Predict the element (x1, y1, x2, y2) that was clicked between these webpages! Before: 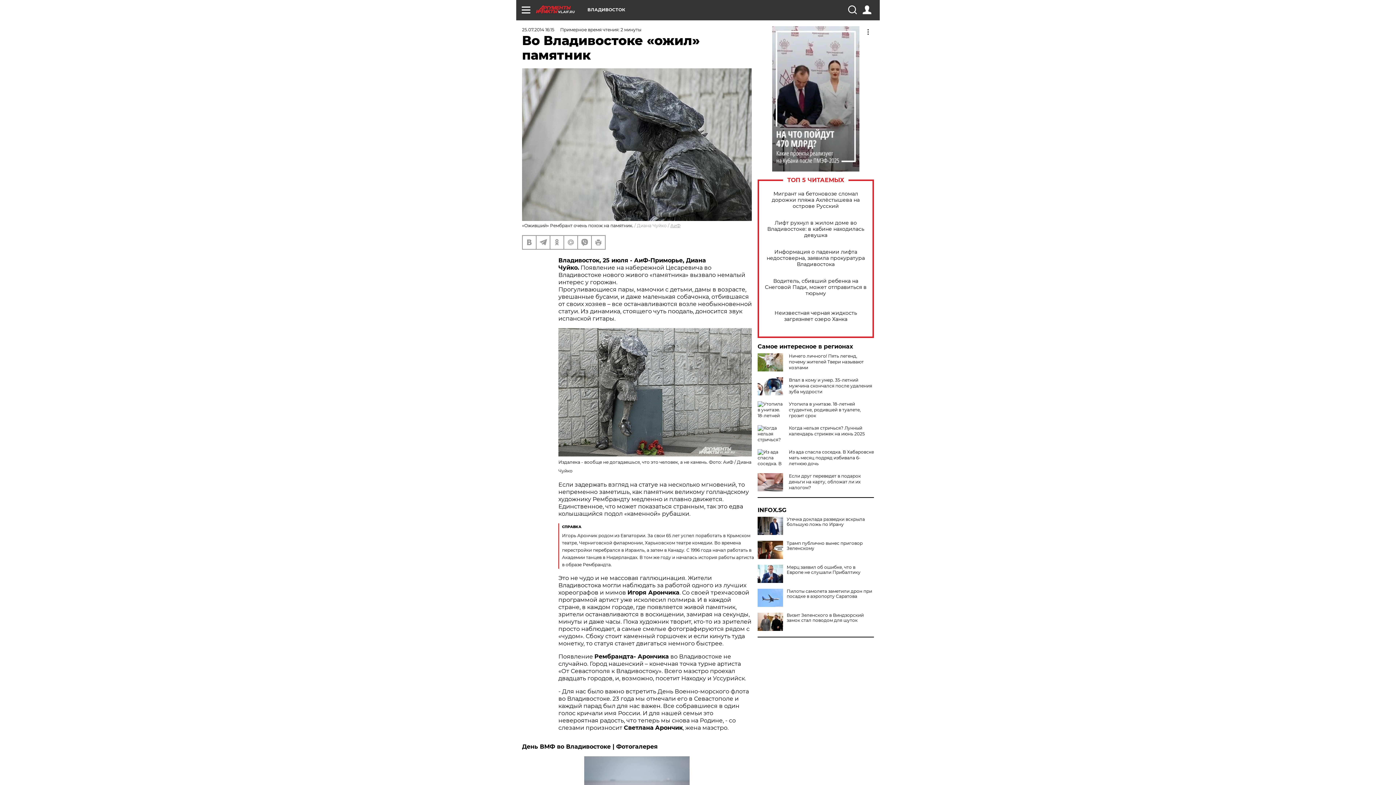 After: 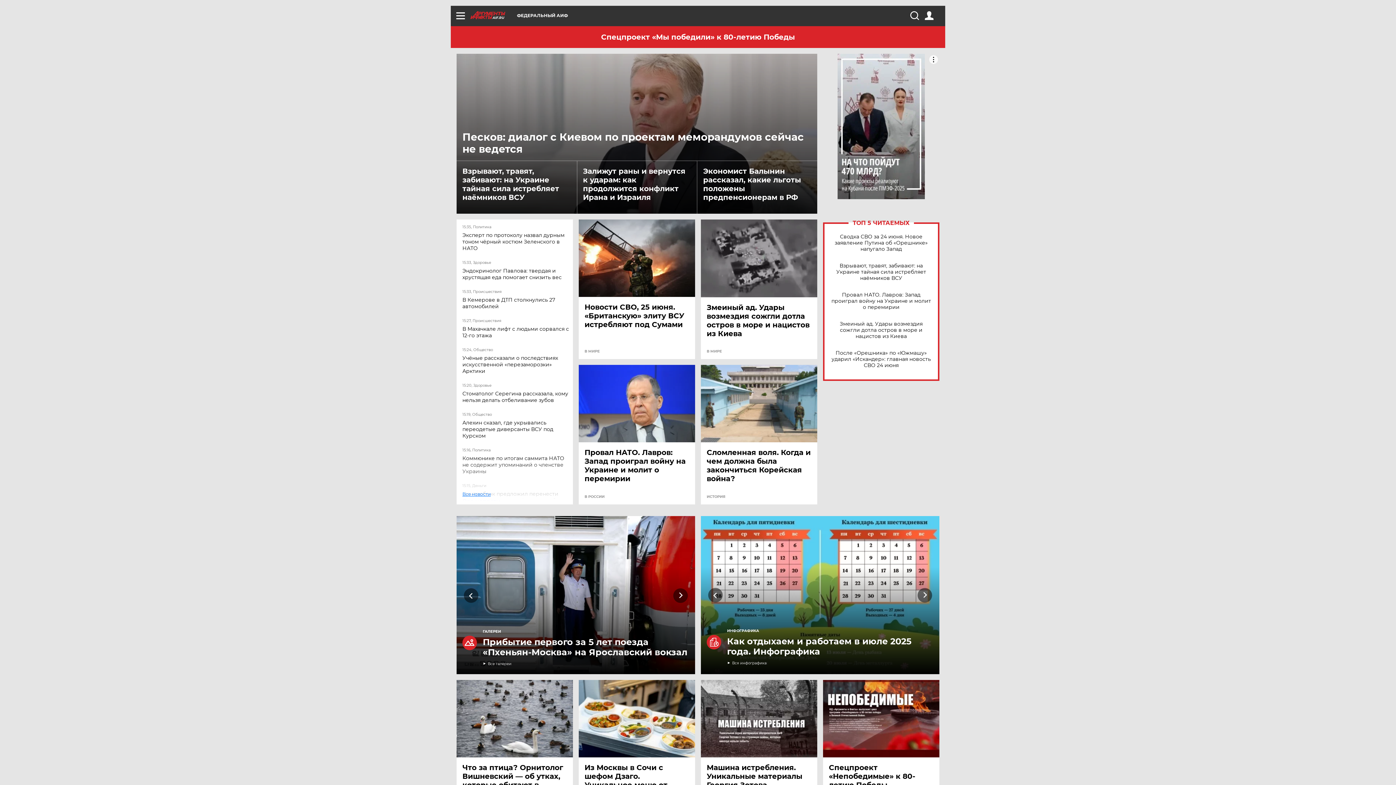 Action: label: АиФ bbox: (670, 222, 680, 228)